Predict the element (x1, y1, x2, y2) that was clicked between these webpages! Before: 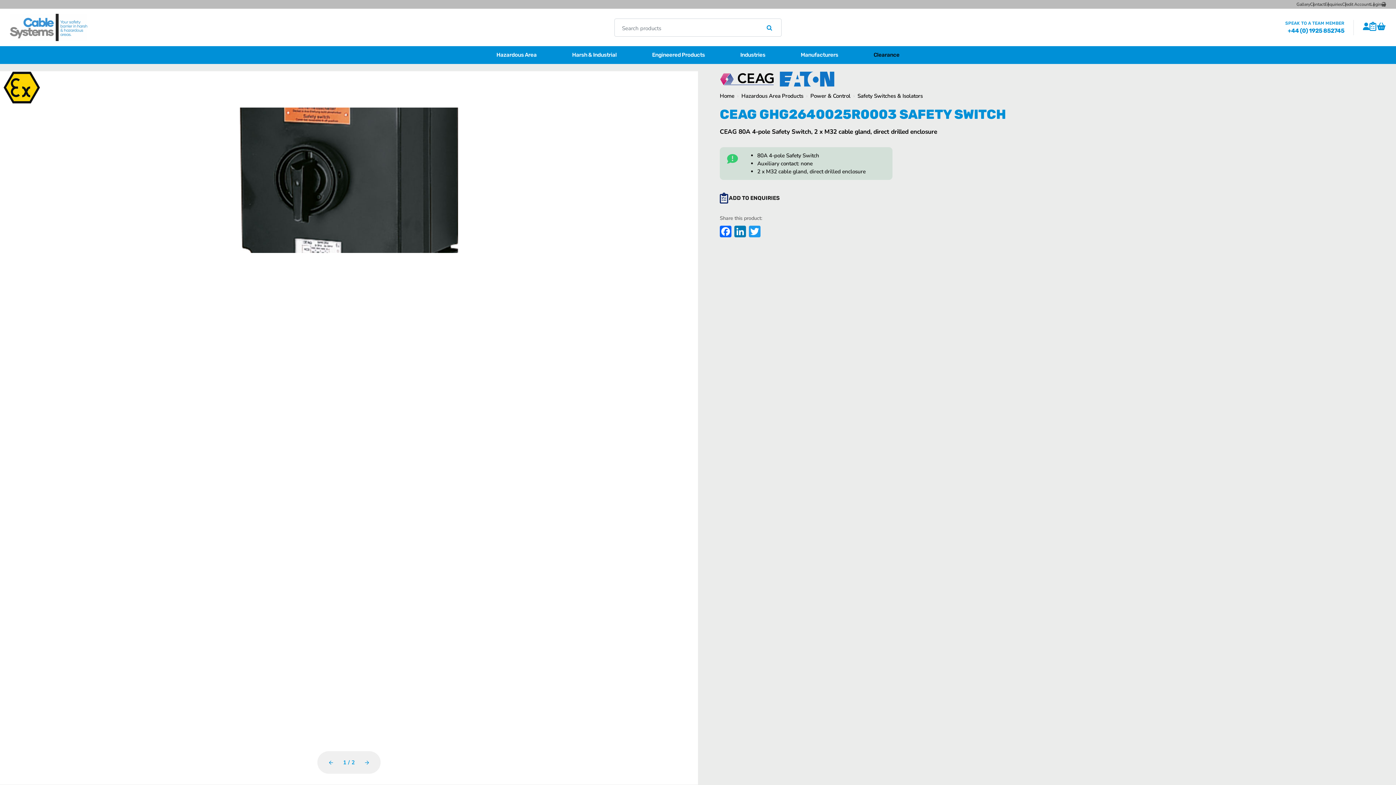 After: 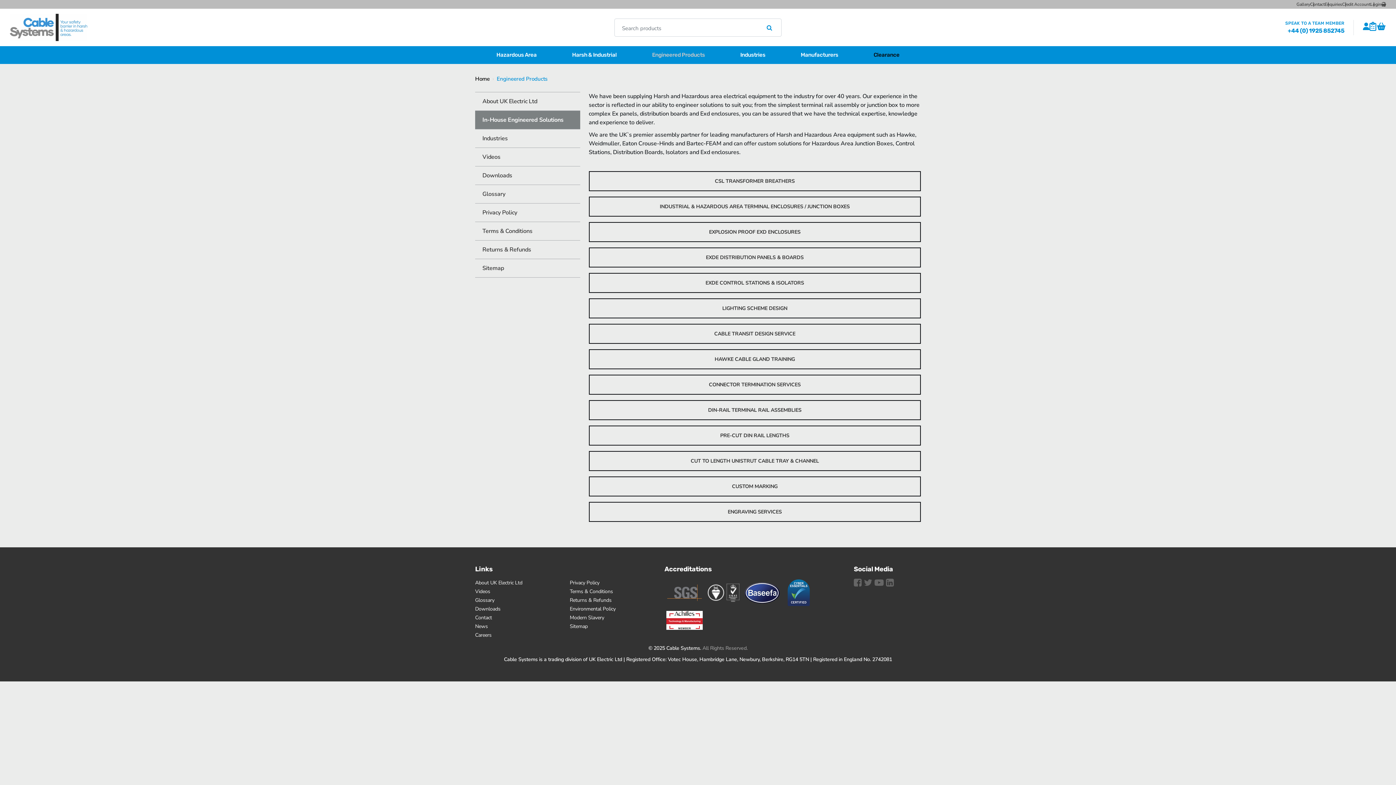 Action: bbox: (634, 46, 722, 64) label: Engineered Products